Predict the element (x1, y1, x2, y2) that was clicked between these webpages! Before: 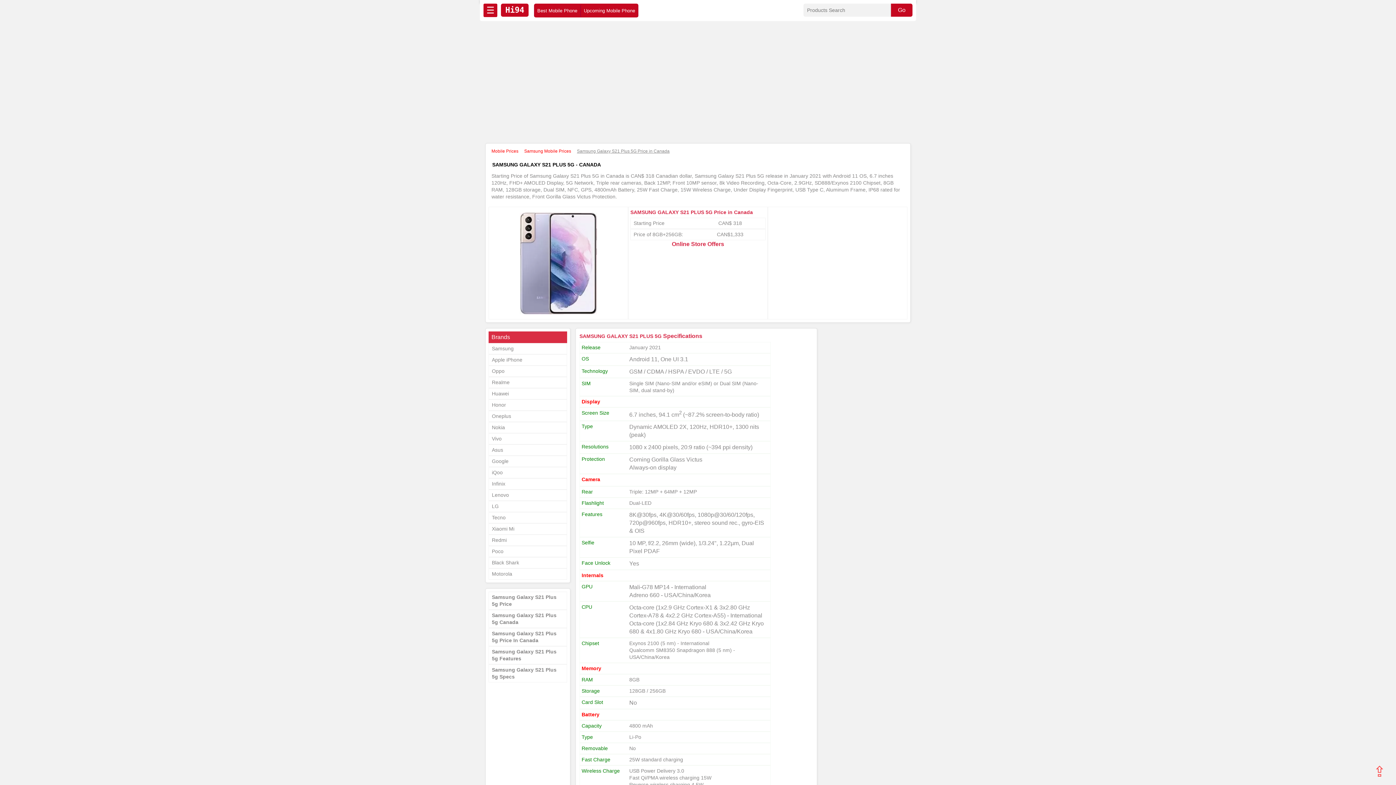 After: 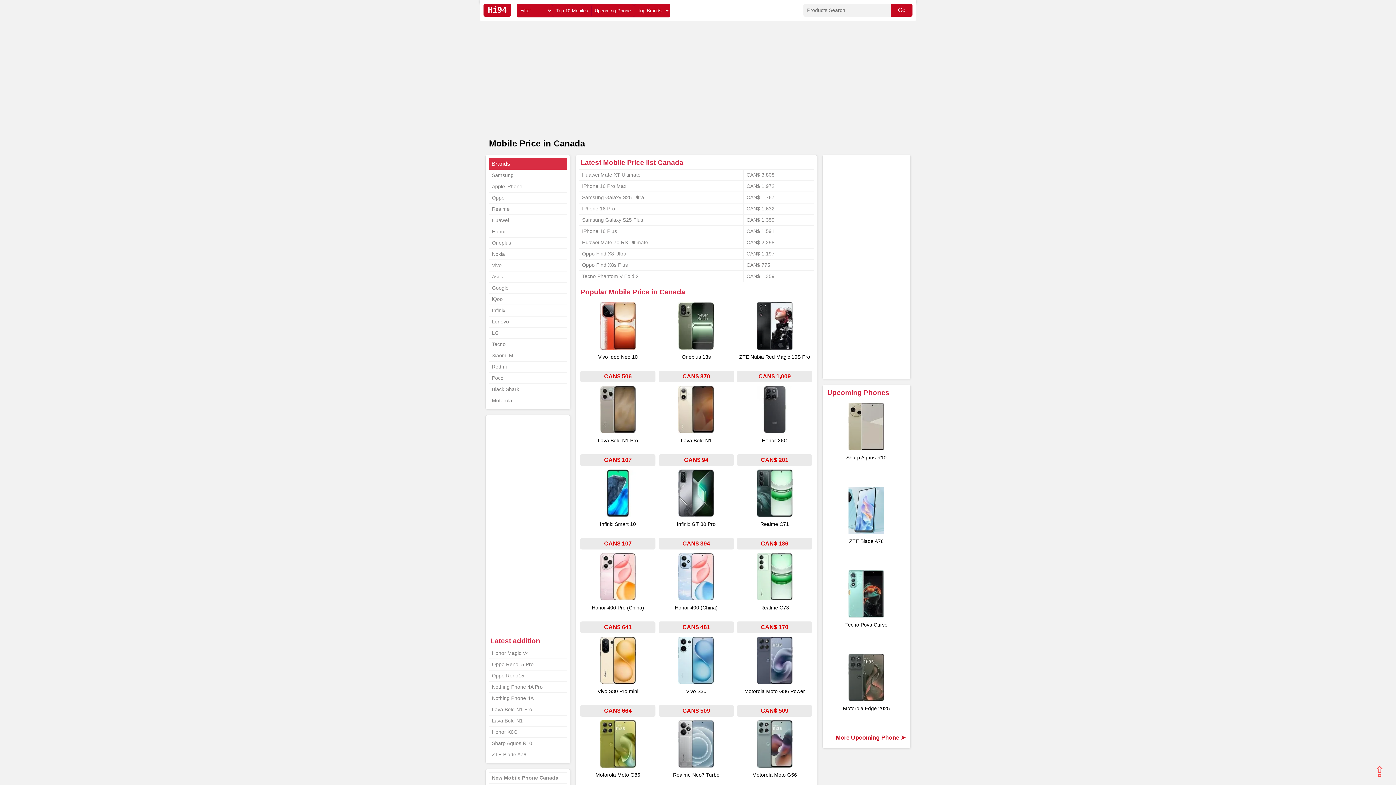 Action: bbox: (491, 148, 518, 153) label: Mobile Prices